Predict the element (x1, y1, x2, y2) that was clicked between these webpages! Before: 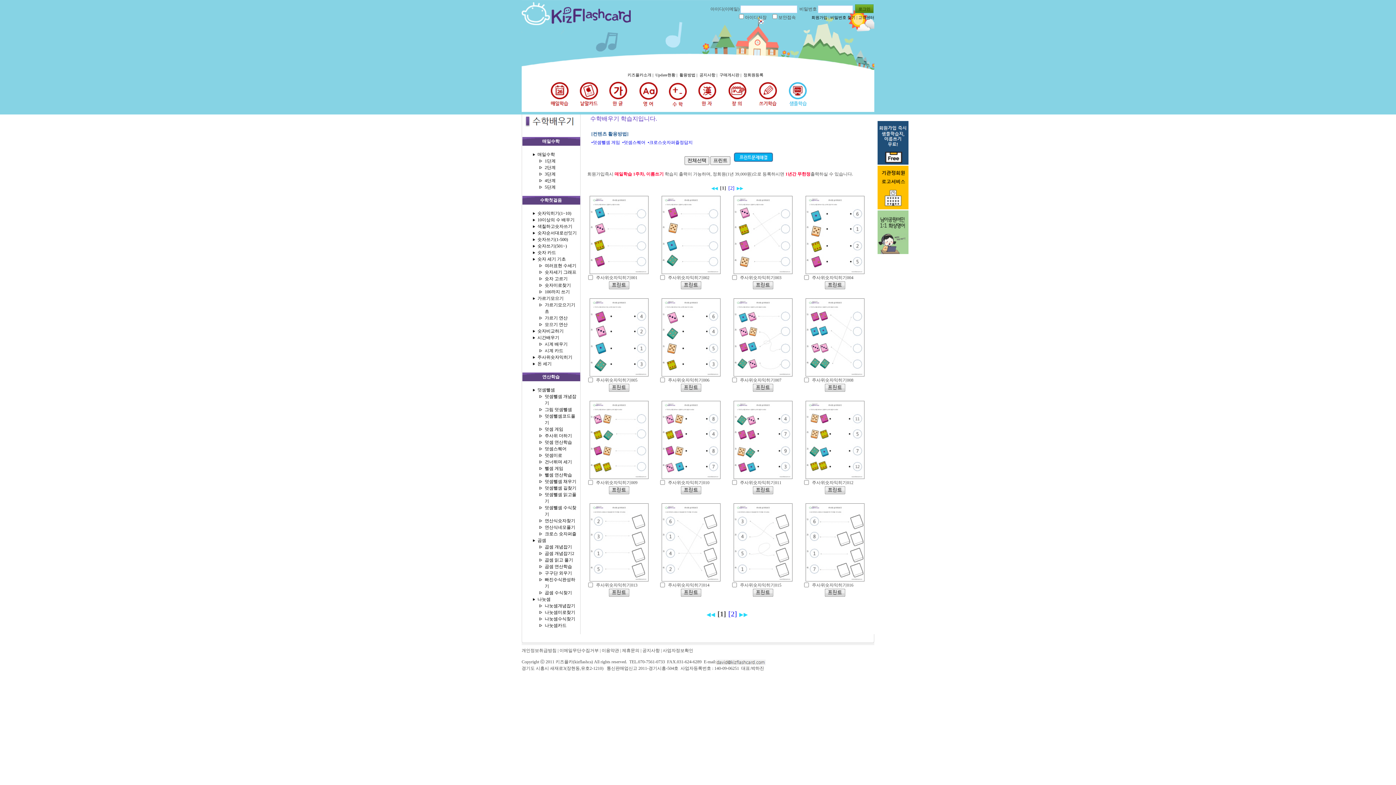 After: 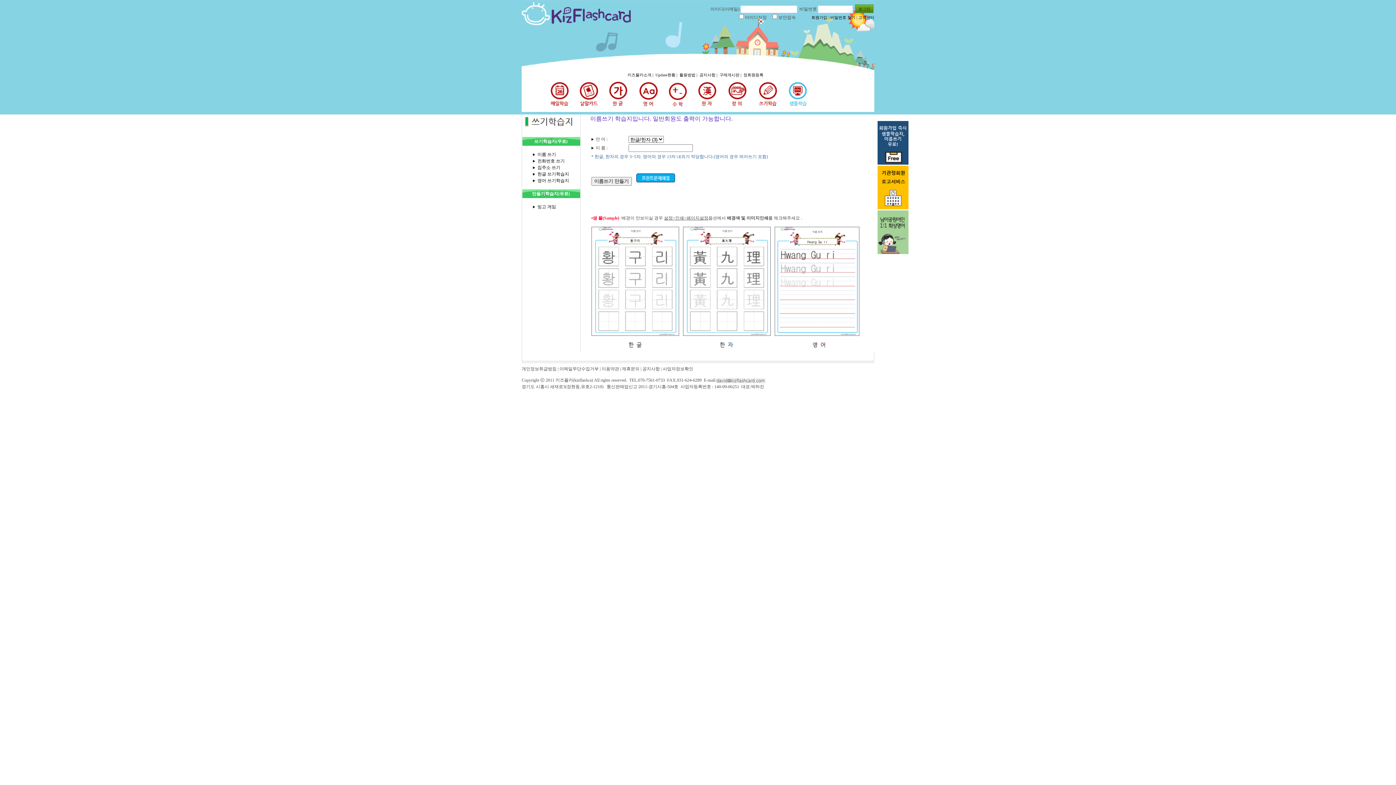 Action: bbox: (756, 105, 778, 110)